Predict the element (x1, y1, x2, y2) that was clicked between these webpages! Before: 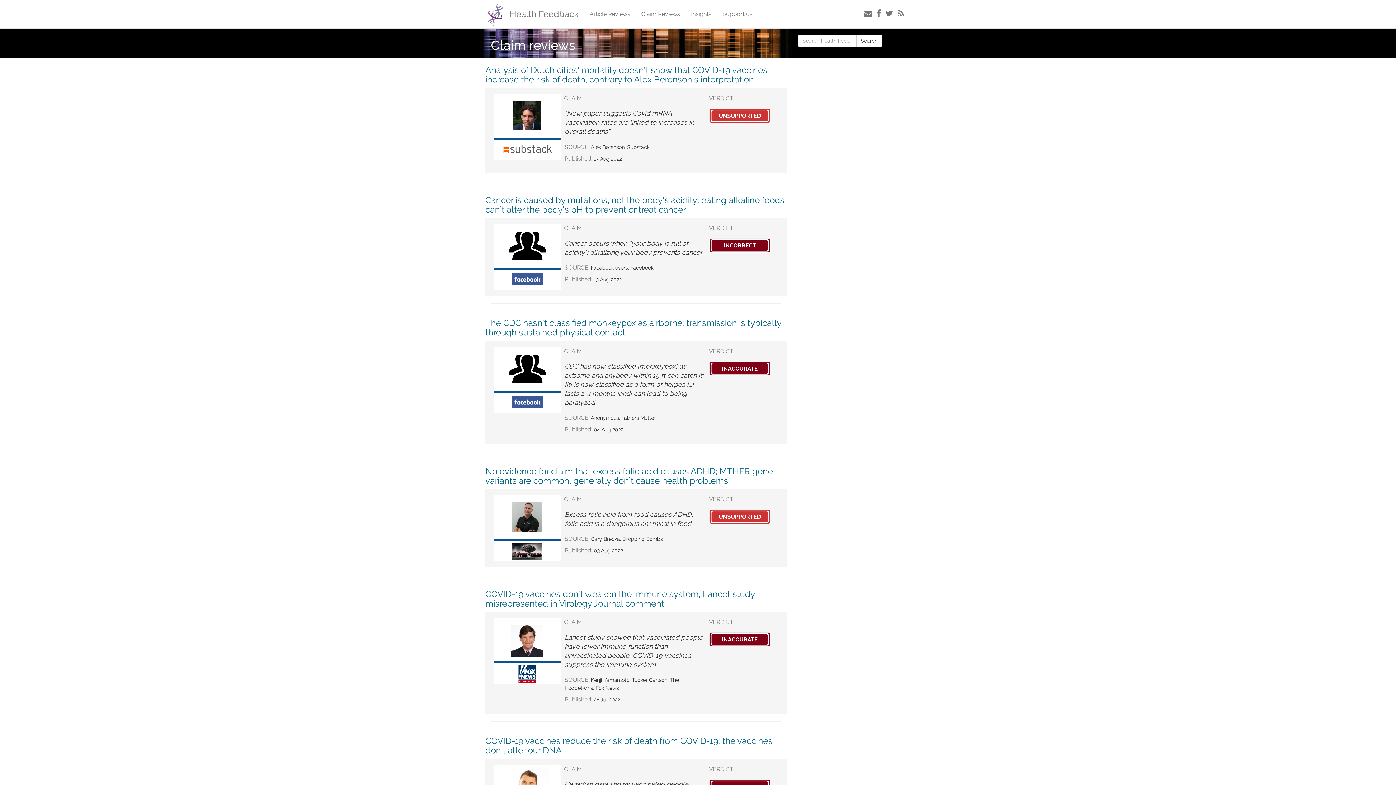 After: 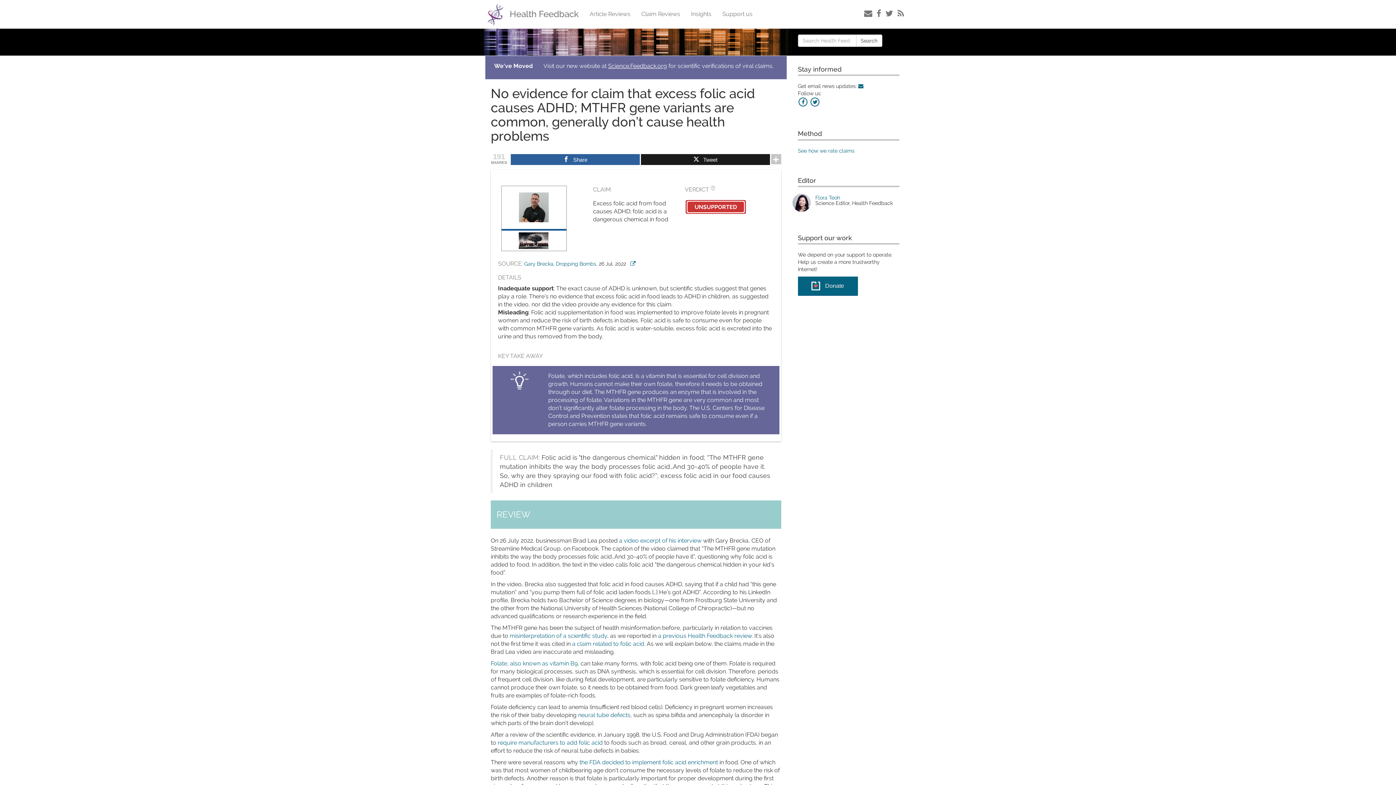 Action: label: No evidence for claim that excess folic acid causes ADHD; MTHFR gene variants are common, generally don’t cause health problems bbox: (485, 466, 786, 485)